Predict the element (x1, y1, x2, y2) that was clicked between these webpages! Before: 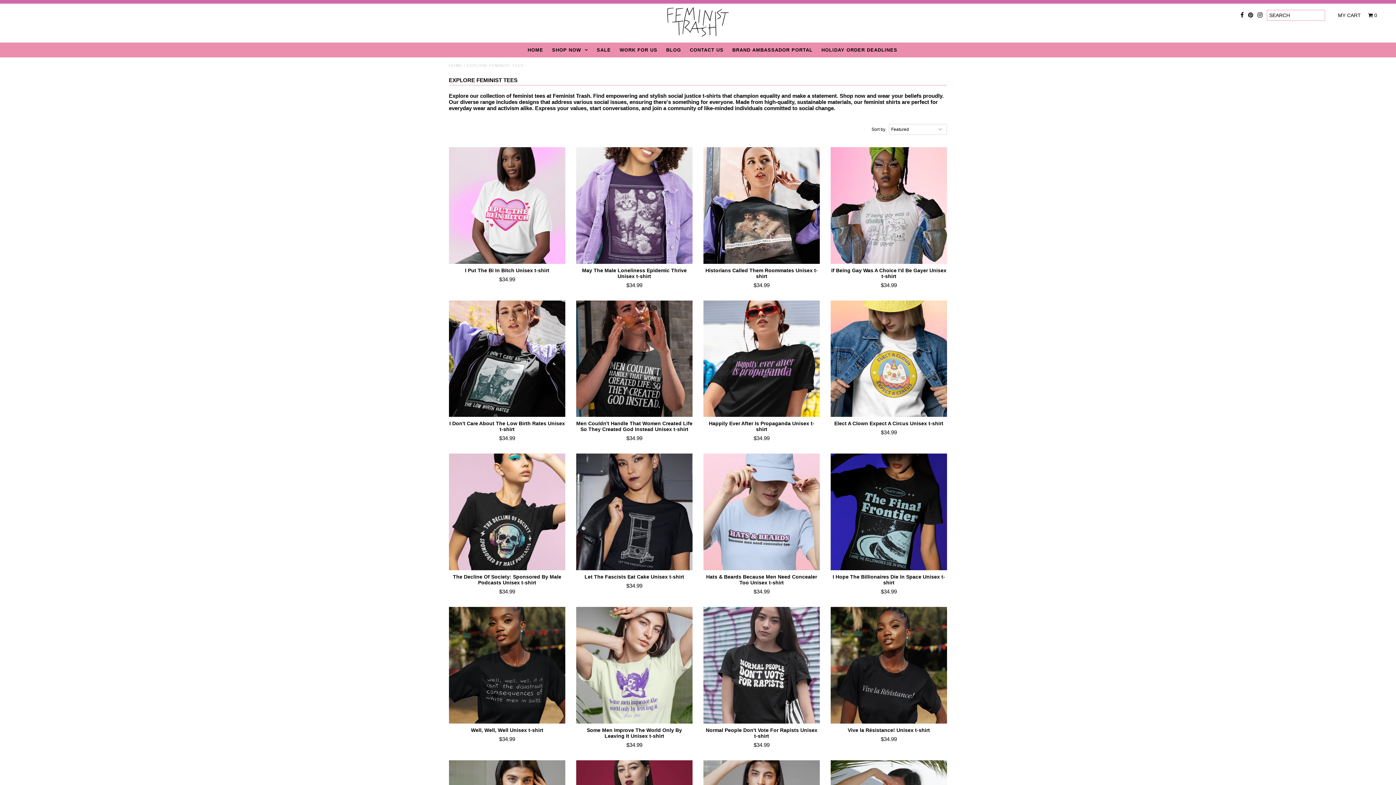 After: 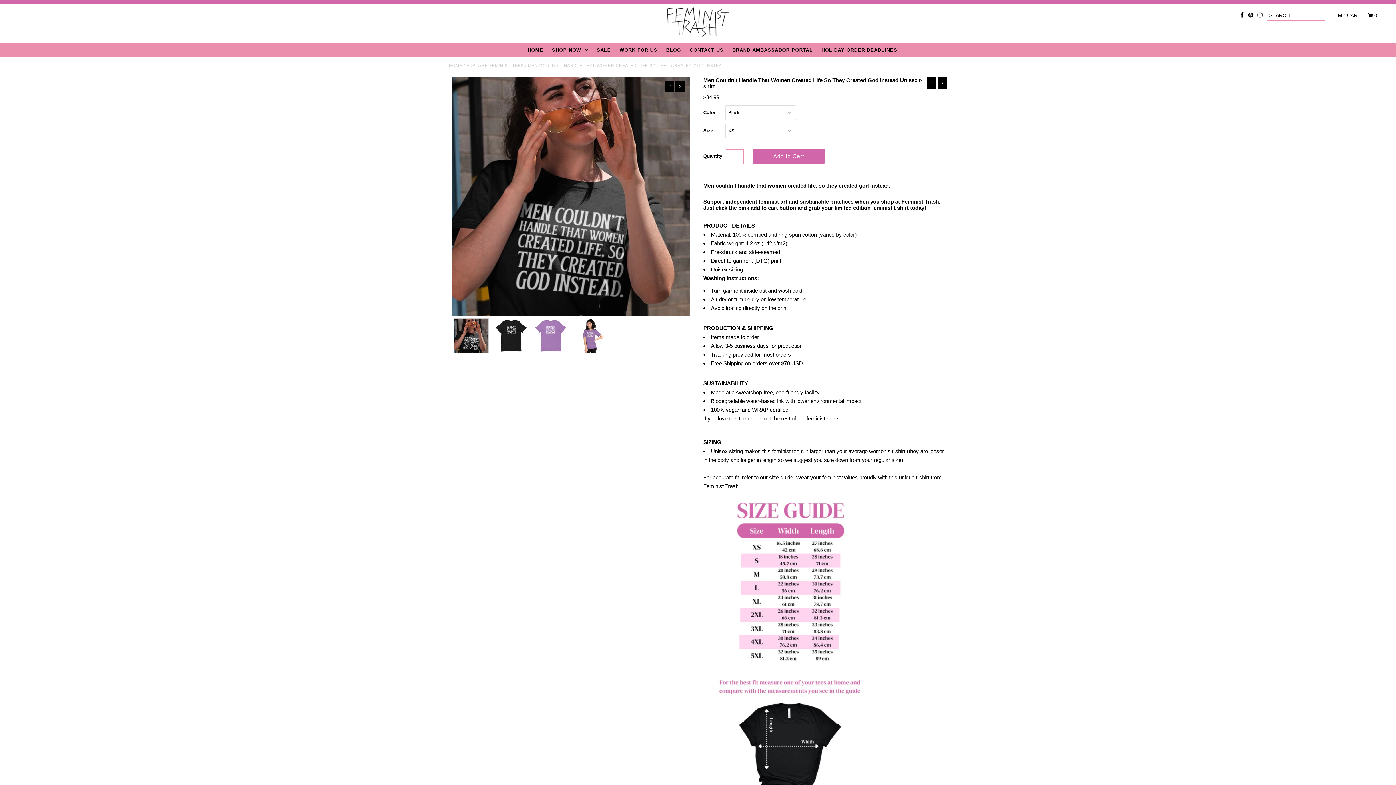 Action: bbox: (576, 300, 692, 417)